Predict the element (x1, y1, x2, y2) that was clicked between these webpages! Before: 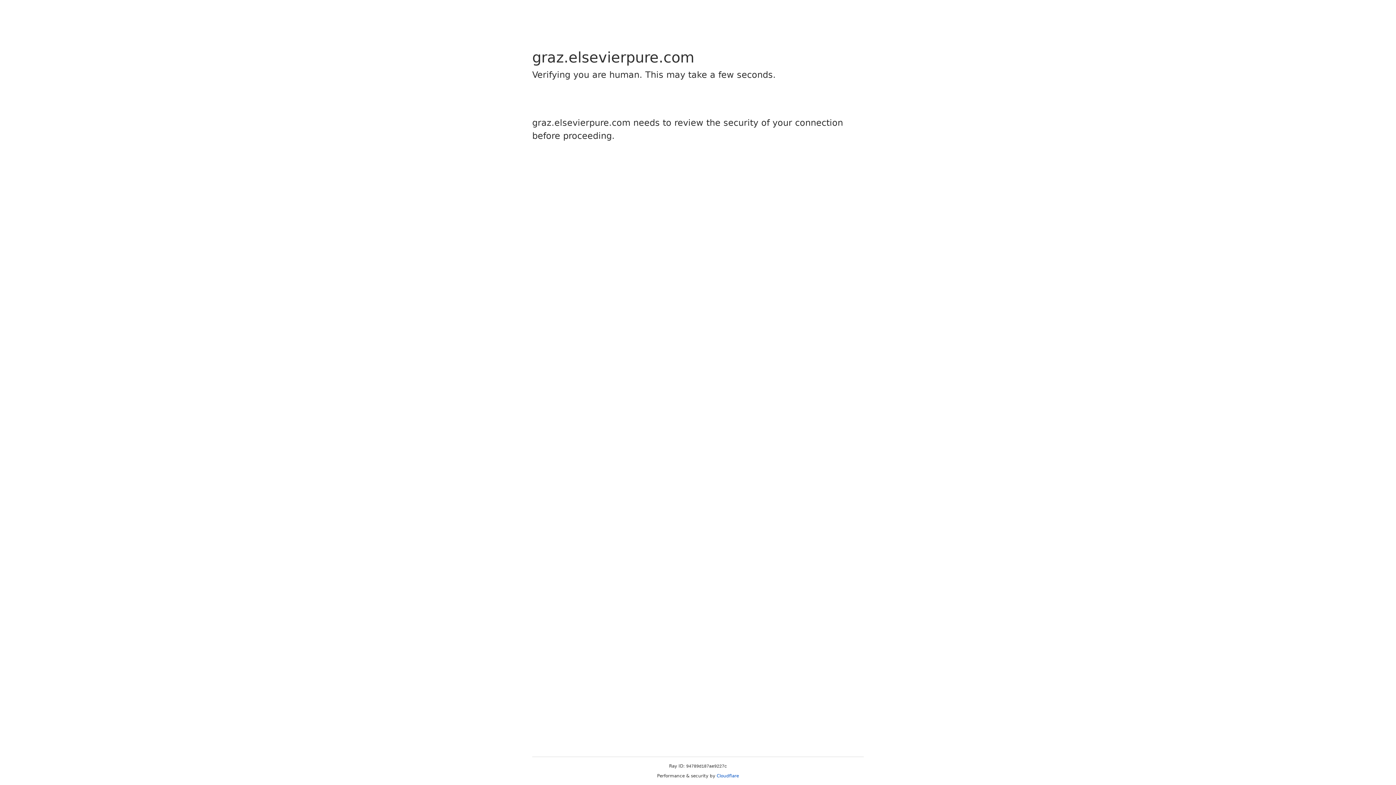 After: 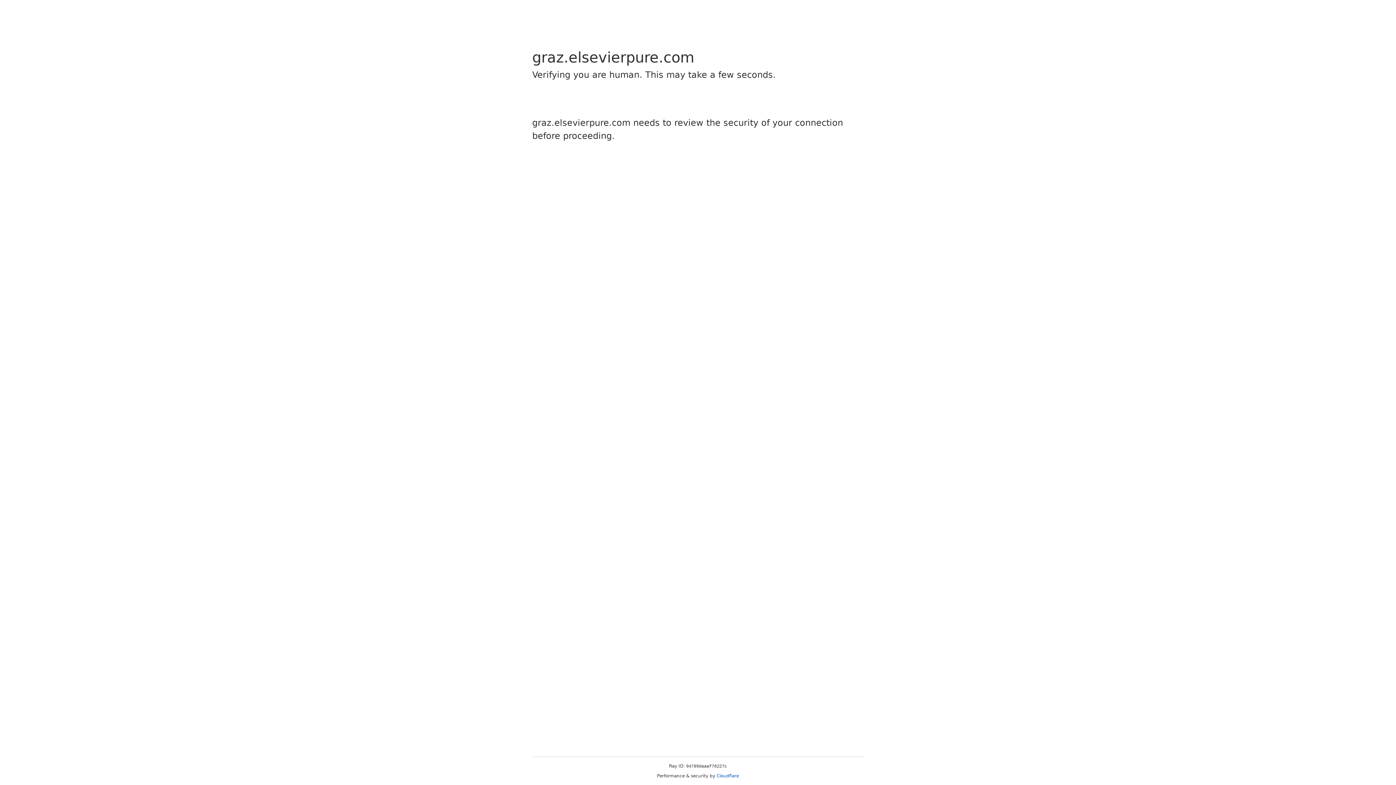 Action: bbox: (716, 773, 739, 778) label: Cloudflare